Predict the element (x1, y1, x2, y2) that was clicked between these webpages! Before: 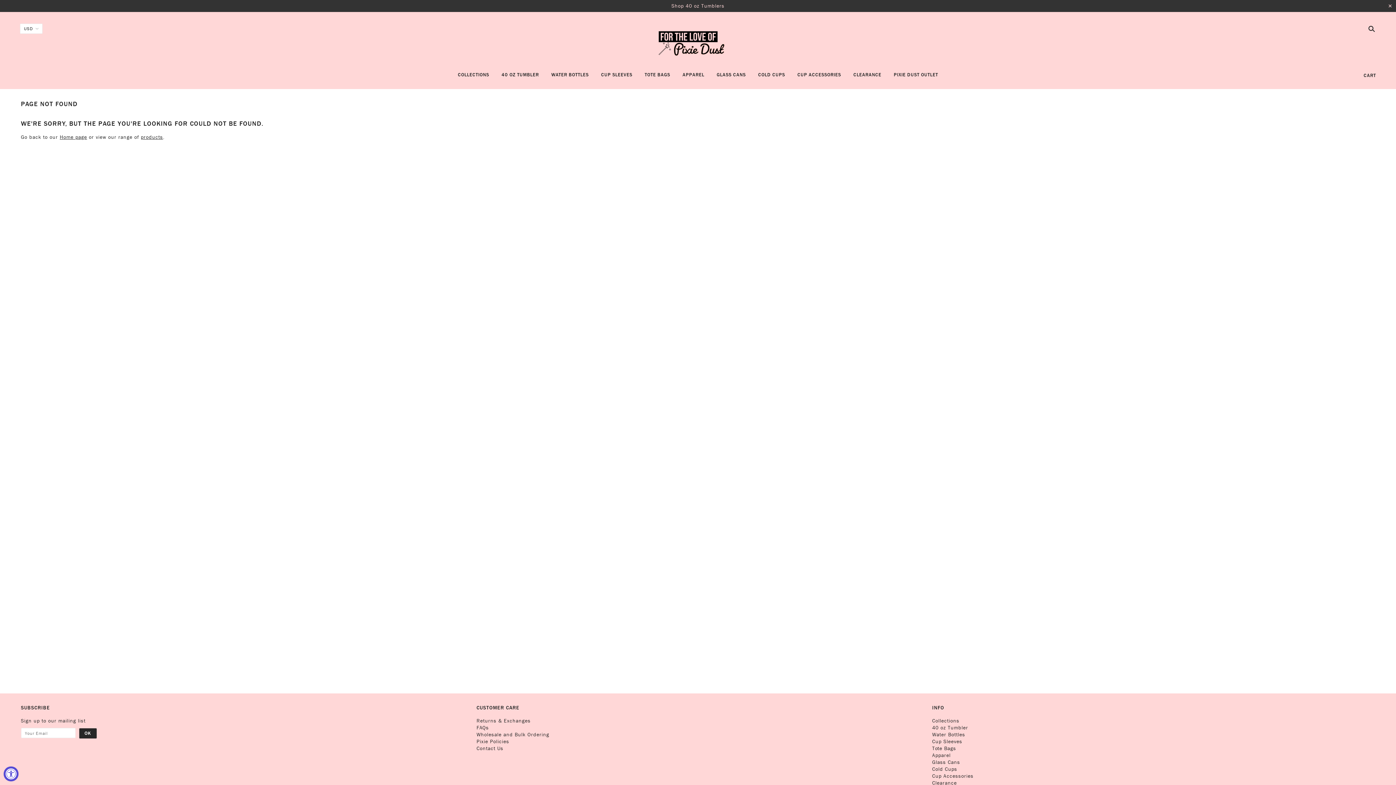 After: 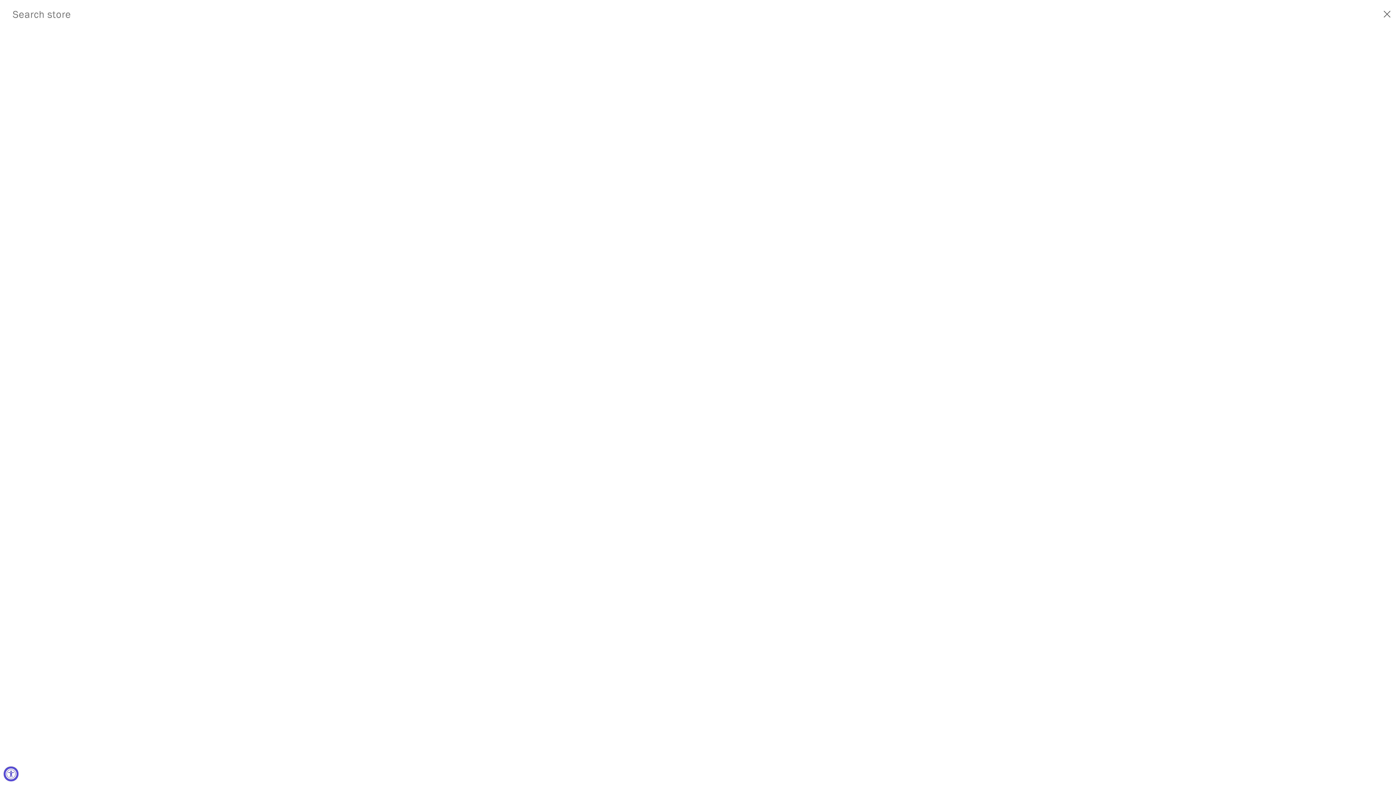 Action: bbox: (1365, 25, 1375, 33)